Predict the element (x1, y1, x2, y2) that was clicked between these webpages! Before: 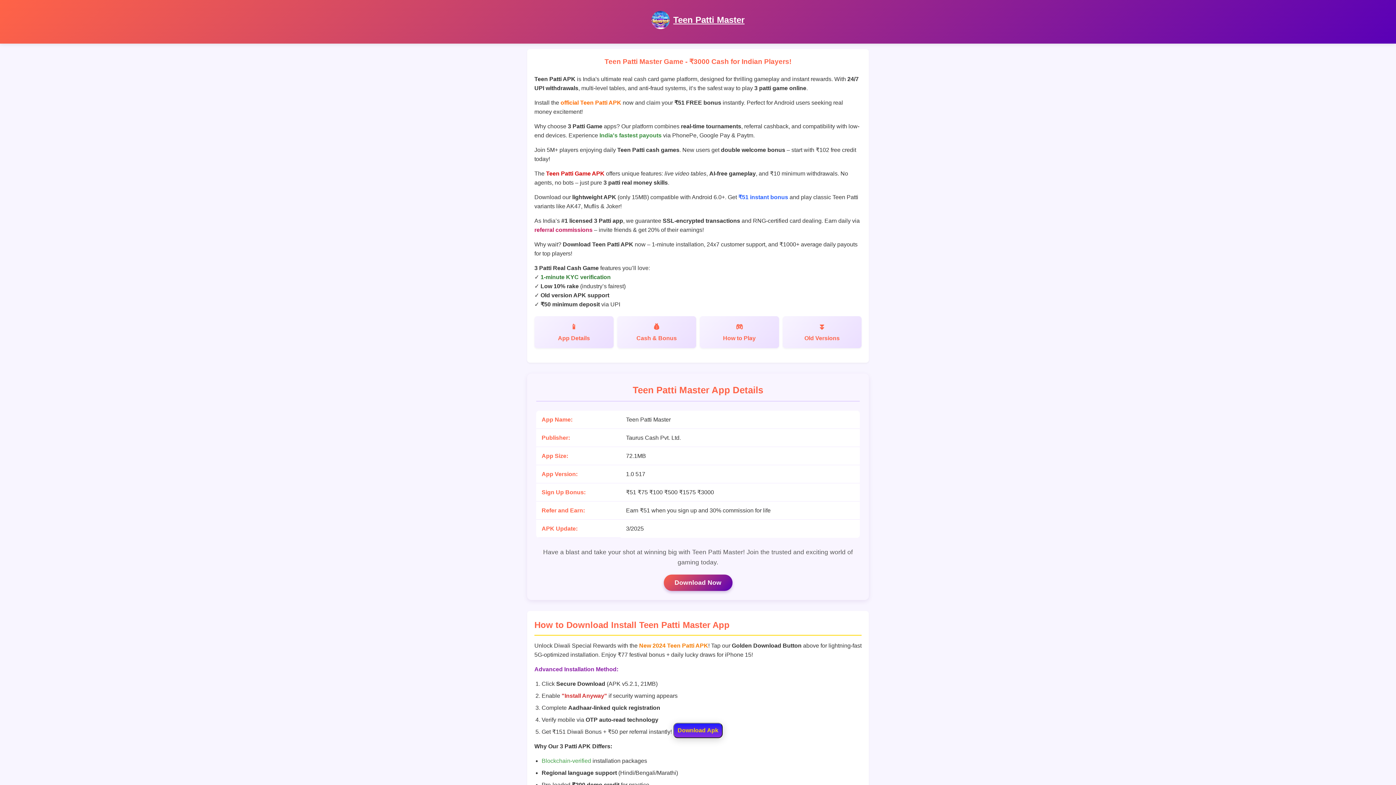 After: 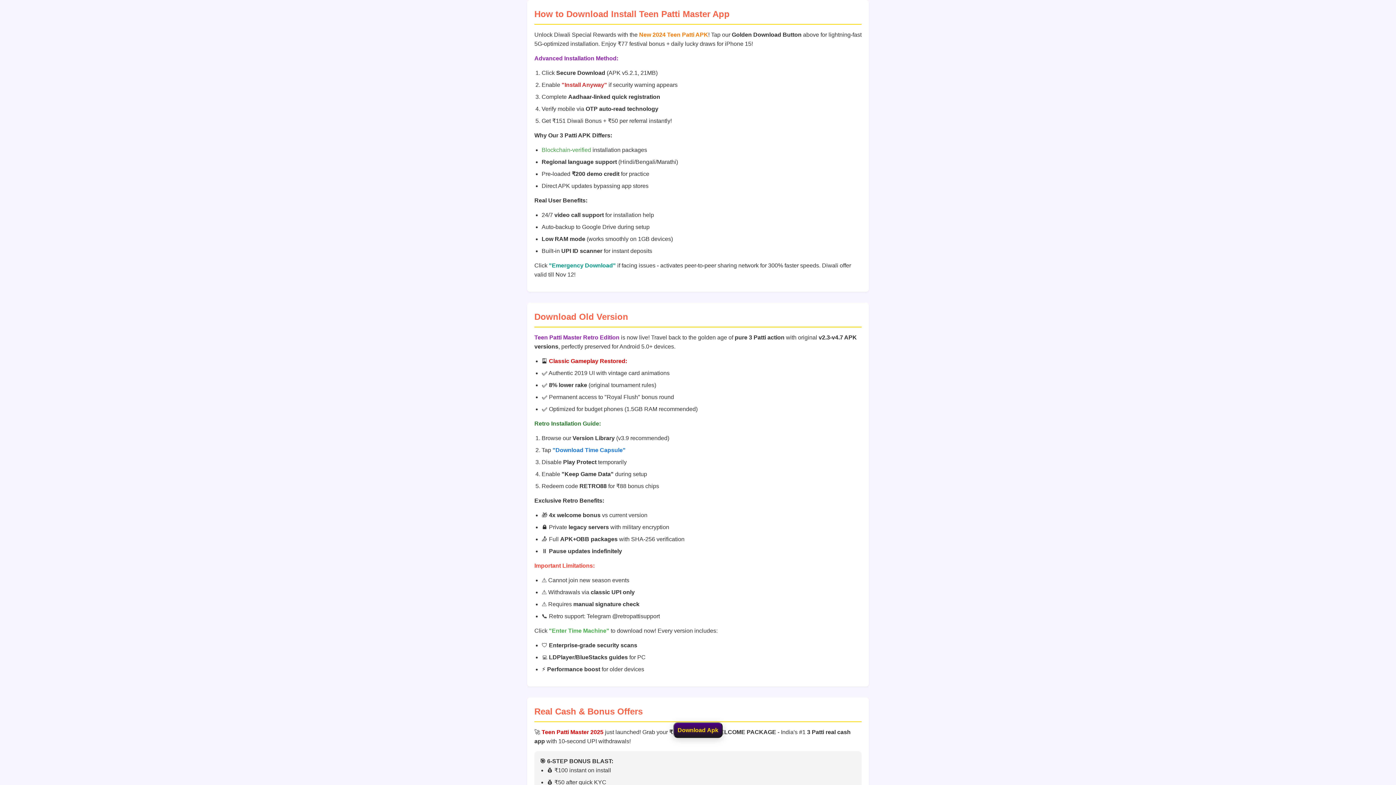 Action: label: Old Versions bbox: (782, 316, 861, 348)